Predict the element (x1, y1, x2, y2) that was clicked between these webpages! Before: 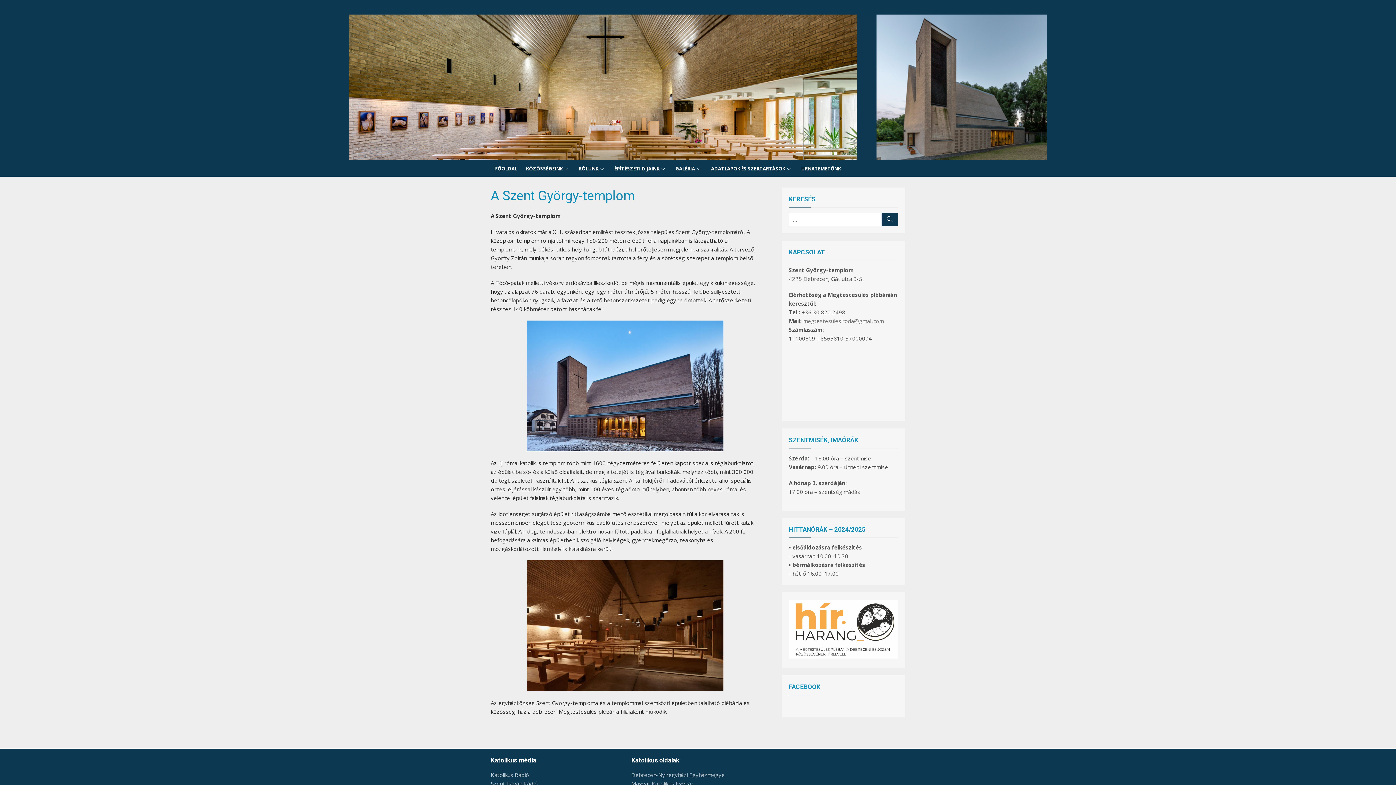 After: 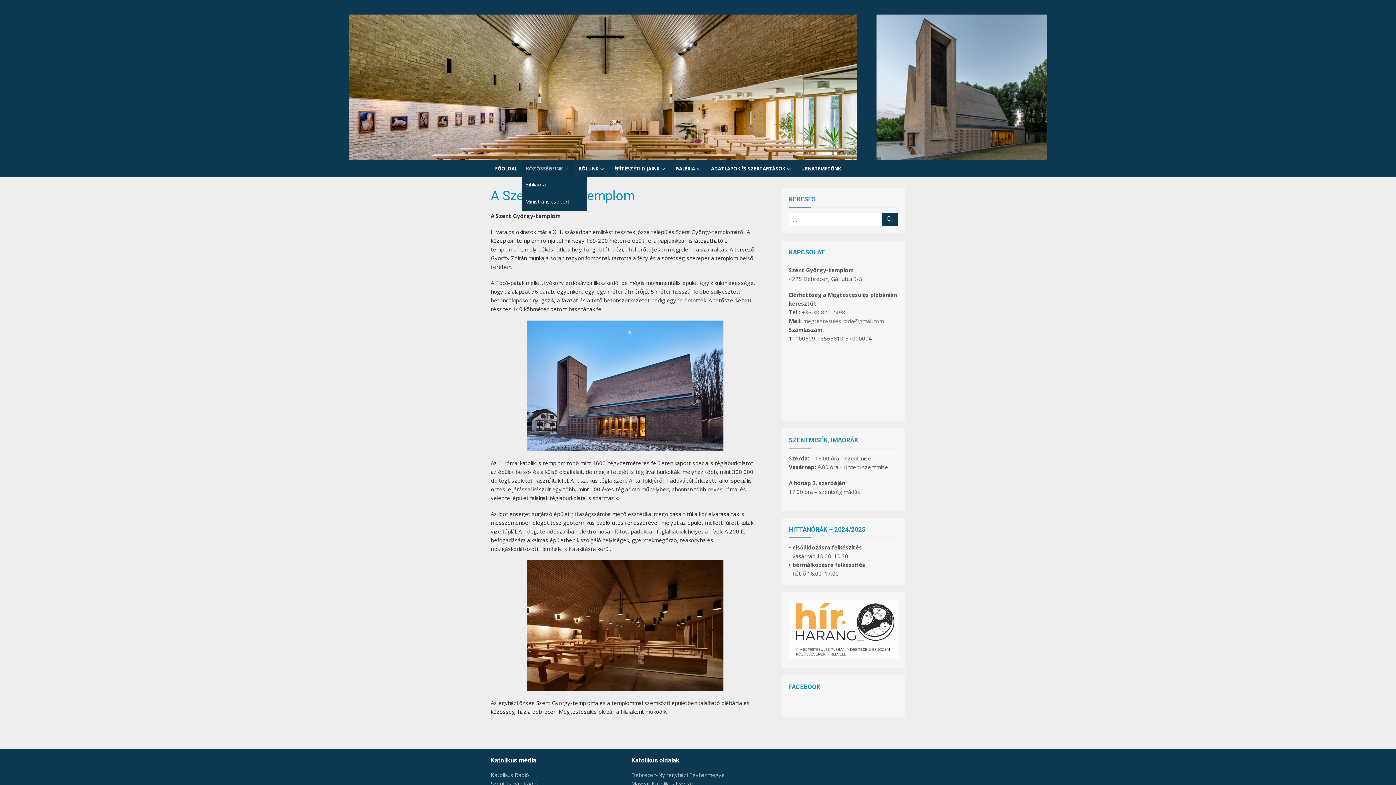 Action: bbox: (521, 160, 574, 176) label: KÖZÖSSÉGEINK